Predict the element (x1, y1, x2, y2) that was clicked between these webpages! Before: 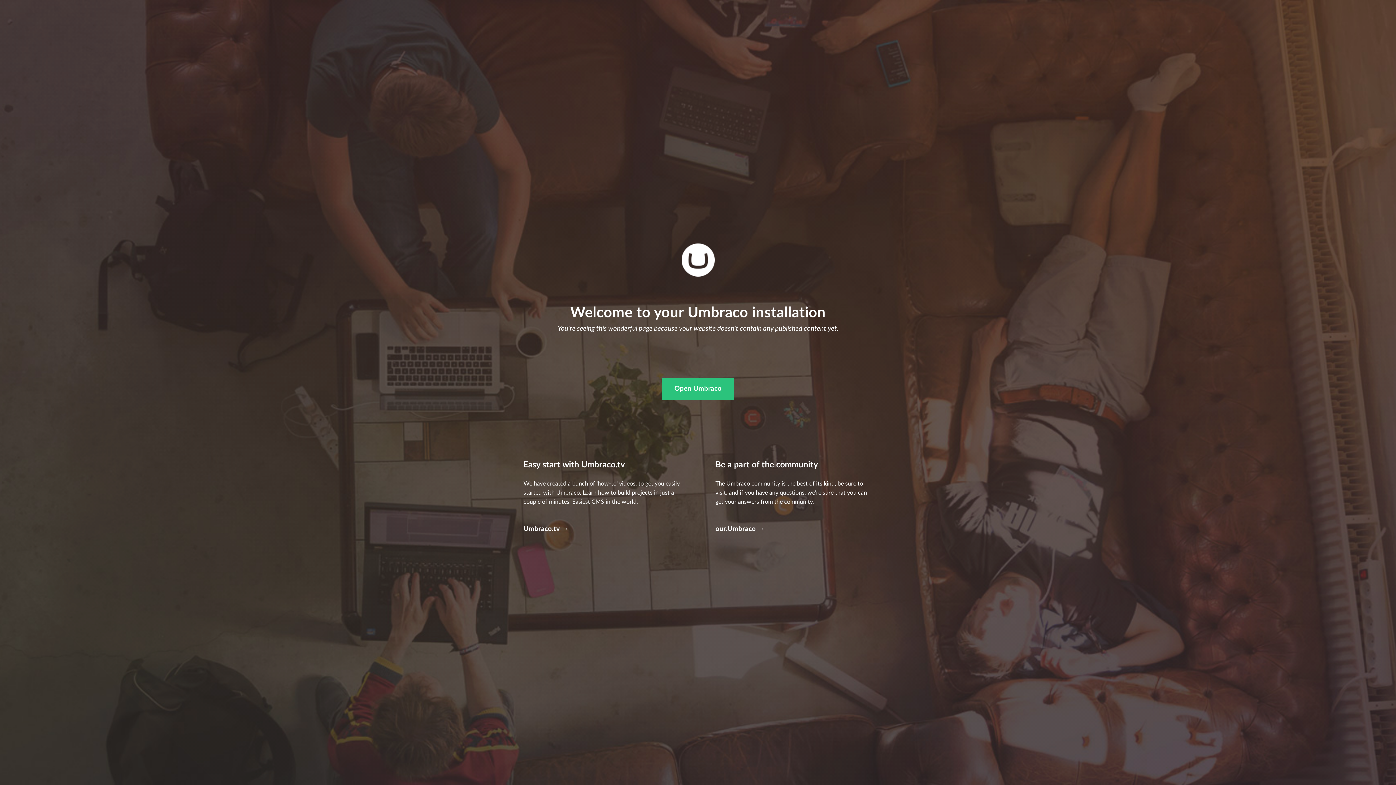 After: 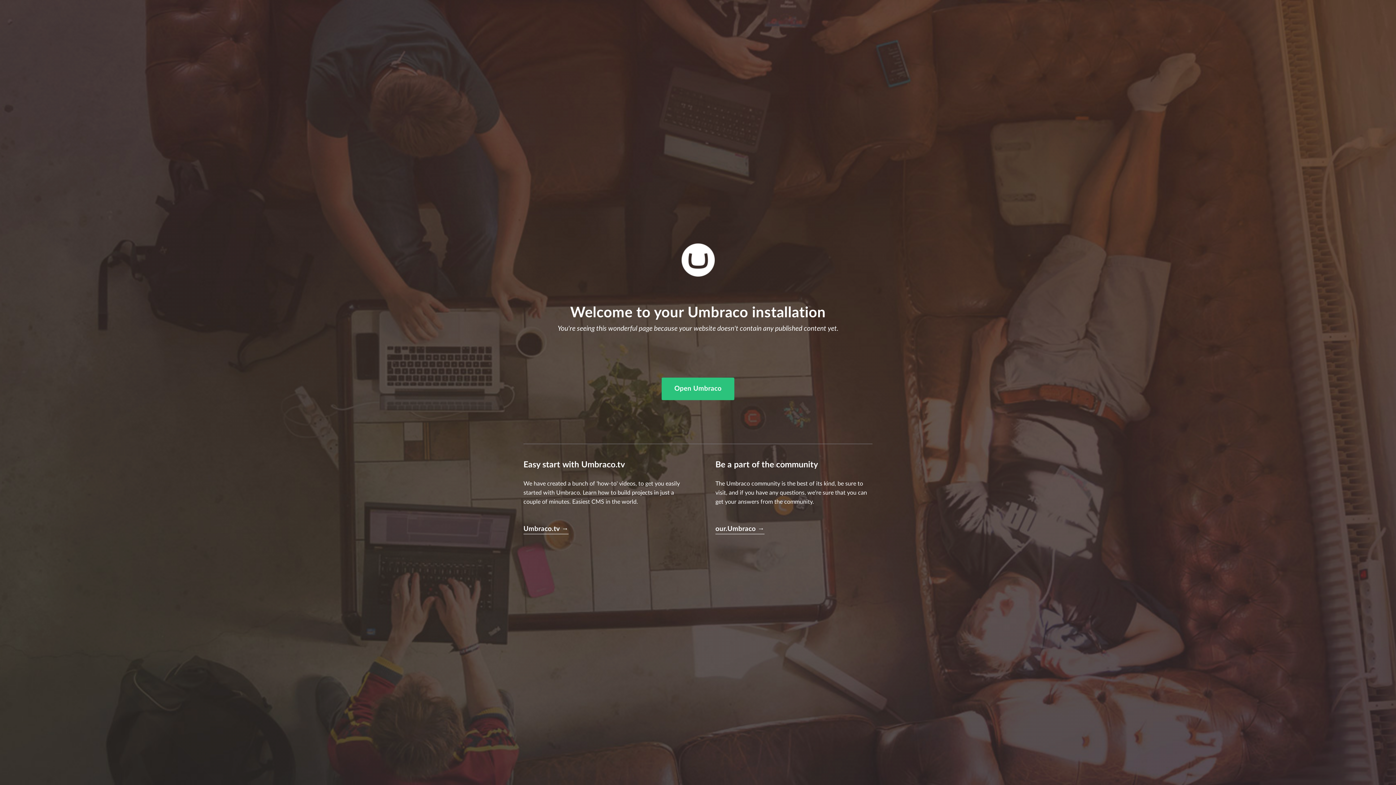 Action: label: our.Umbraco → bbox: (715, 524, 764, 534)